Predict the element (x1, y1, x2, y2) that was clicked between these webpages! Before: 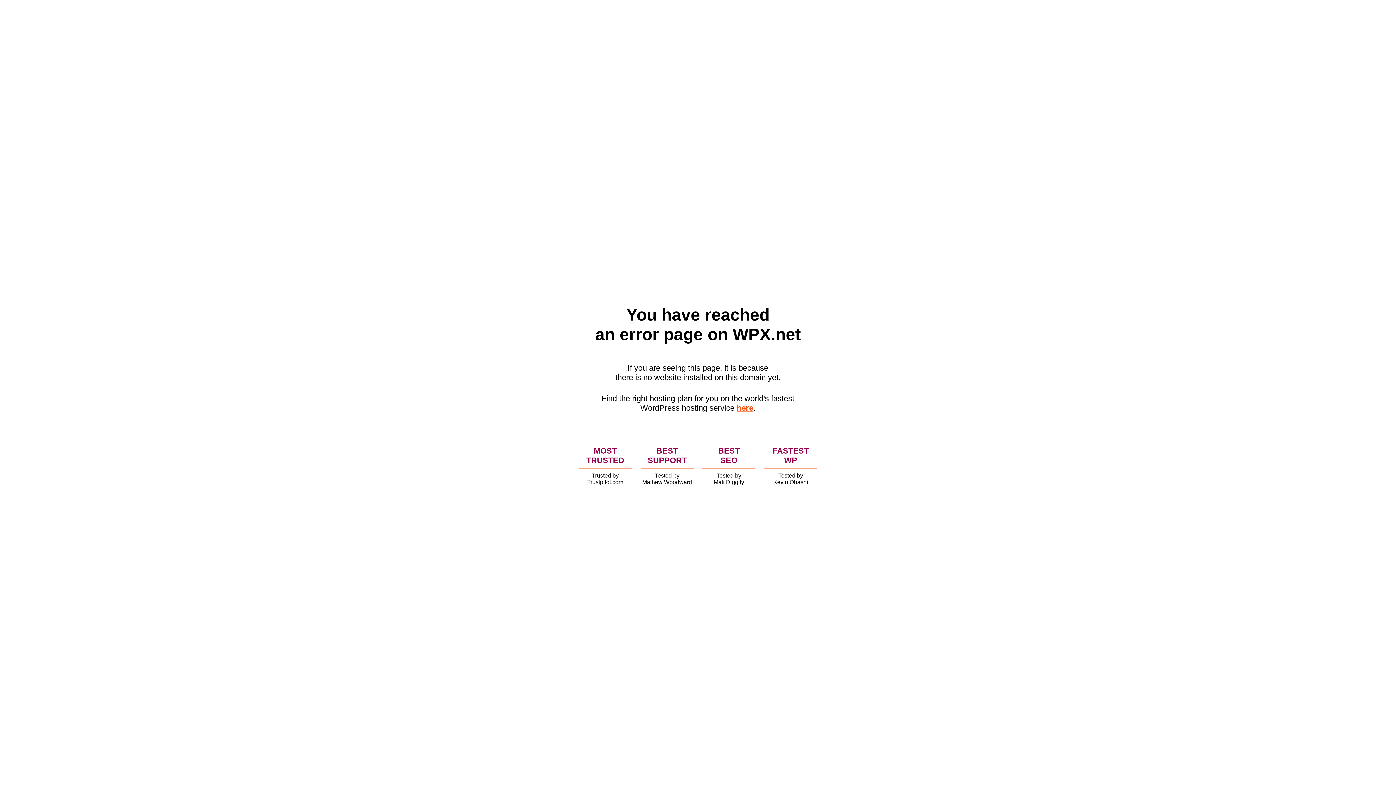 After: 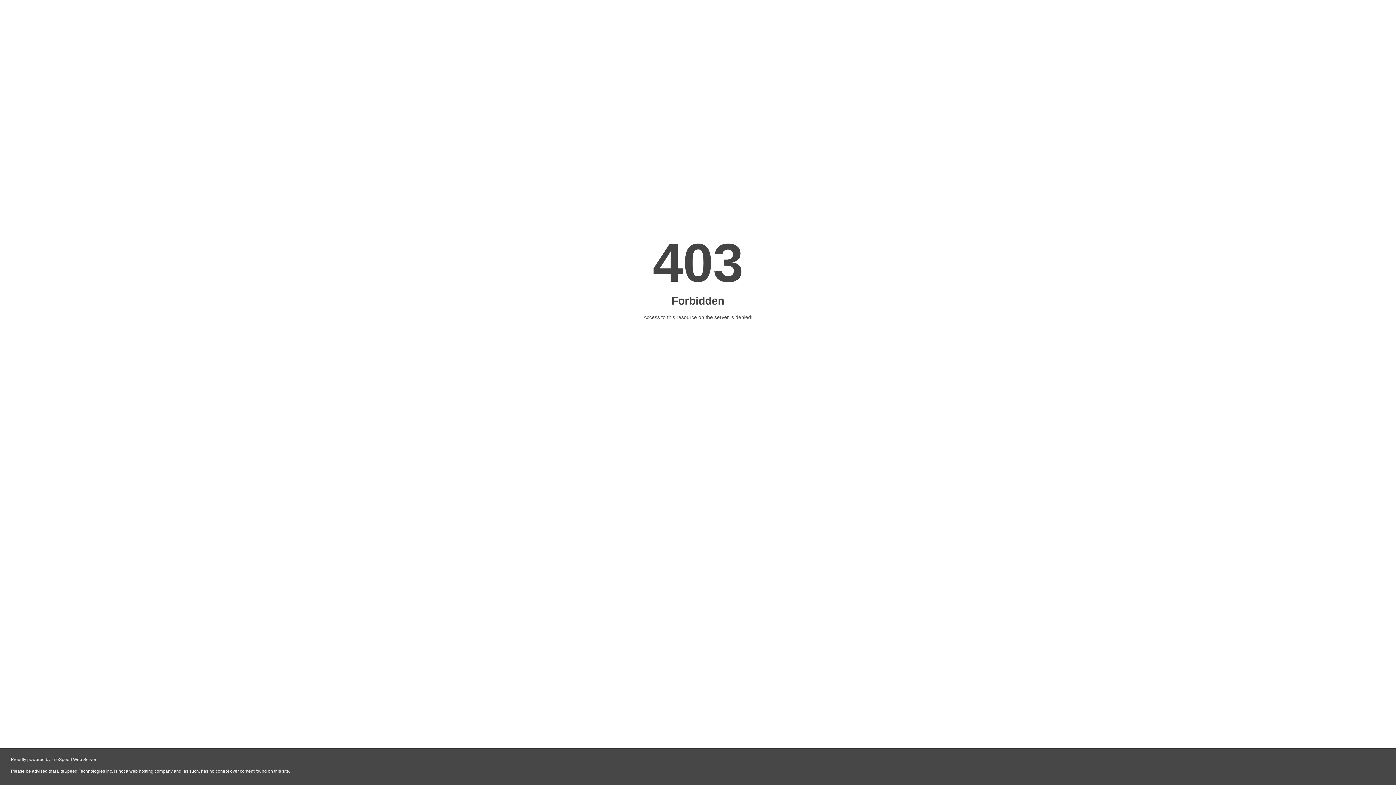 Action: bbox: (736, 403, 753, 412) label: here